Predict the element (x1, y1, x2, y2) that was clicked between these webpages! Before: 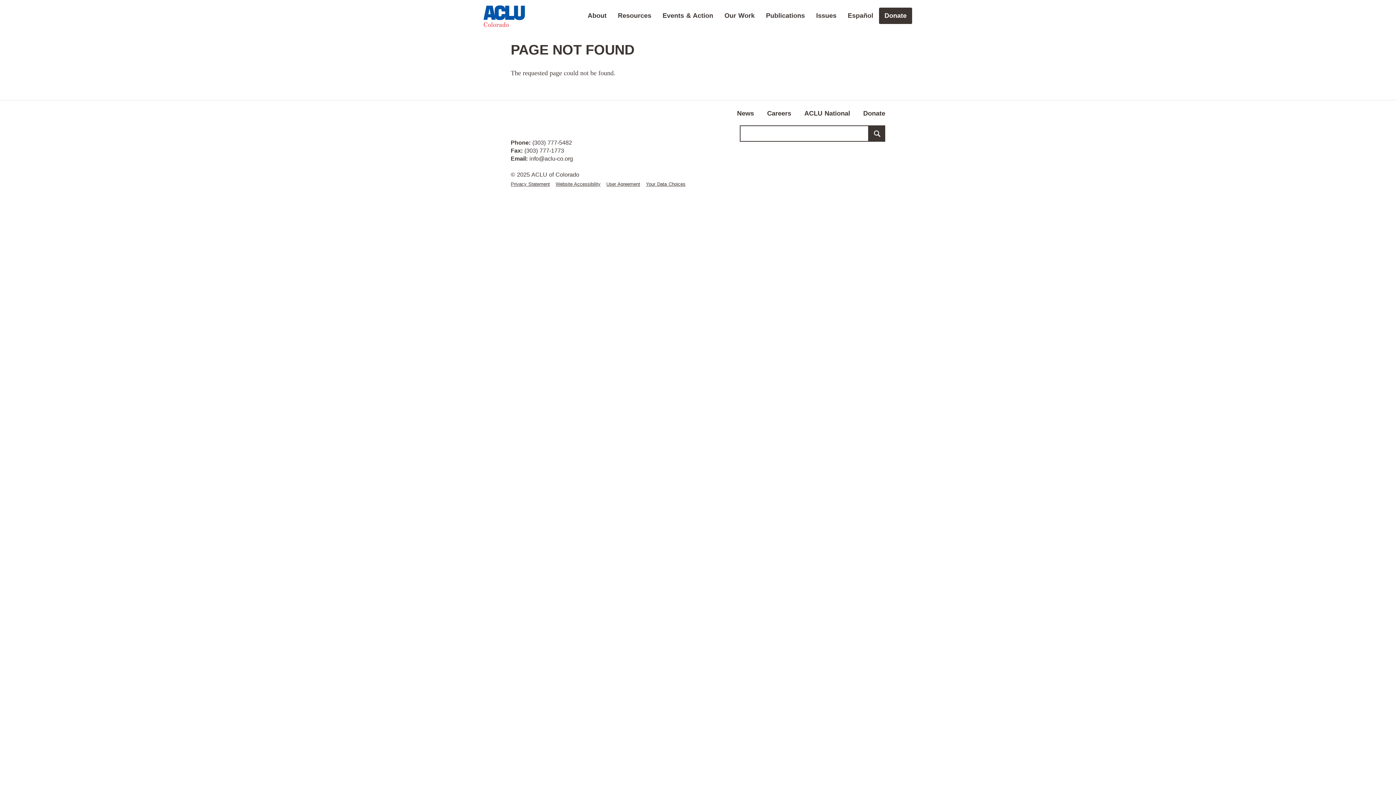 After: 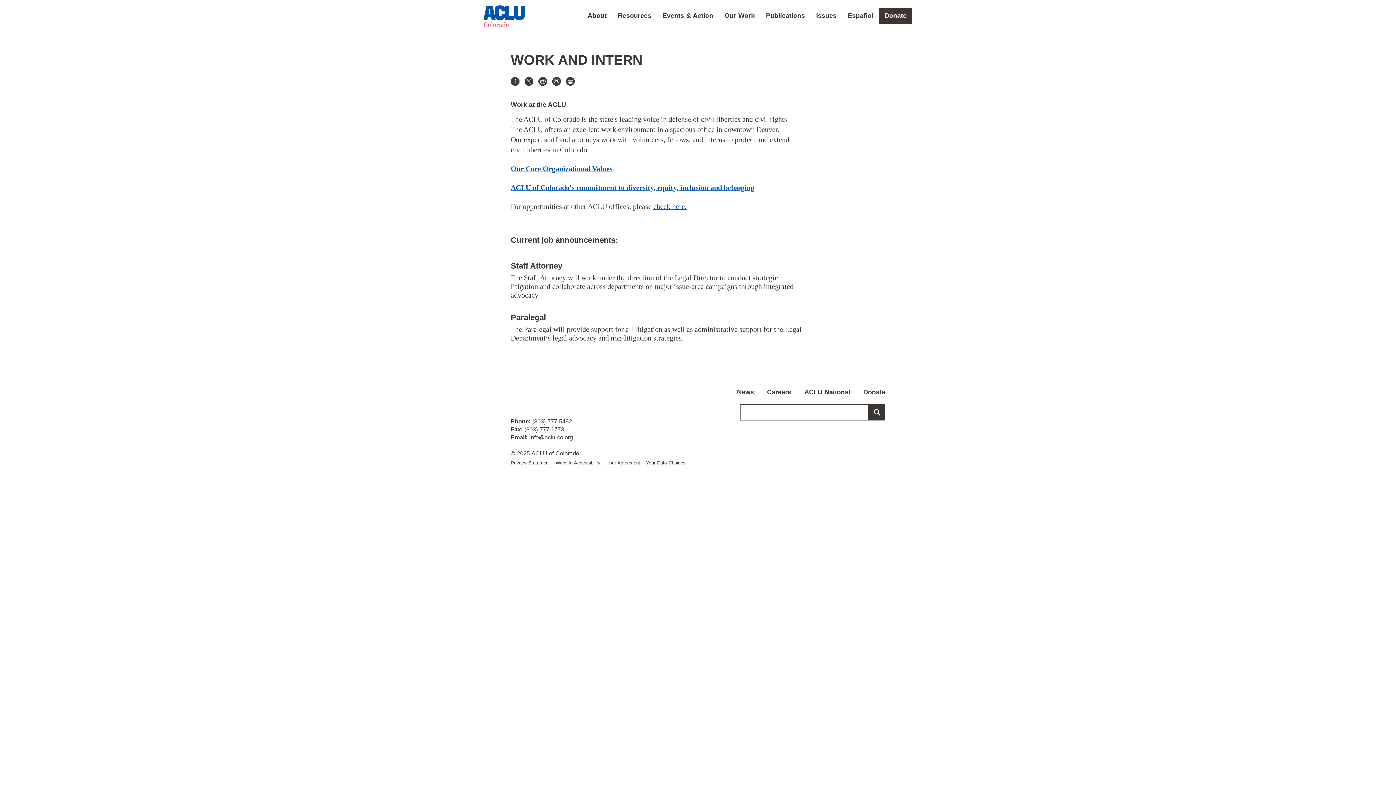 Action: label: Careers bbox: (767, 109, 791, 117)